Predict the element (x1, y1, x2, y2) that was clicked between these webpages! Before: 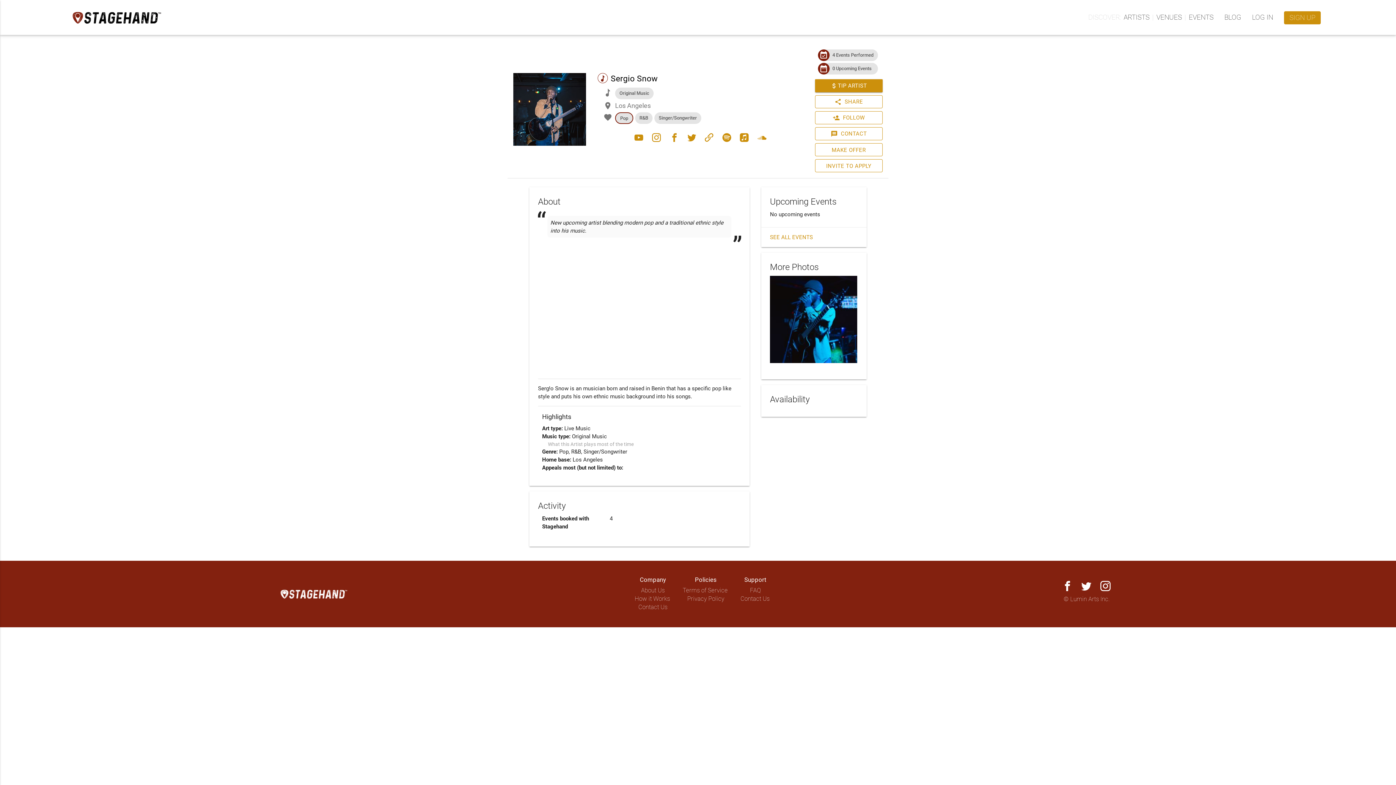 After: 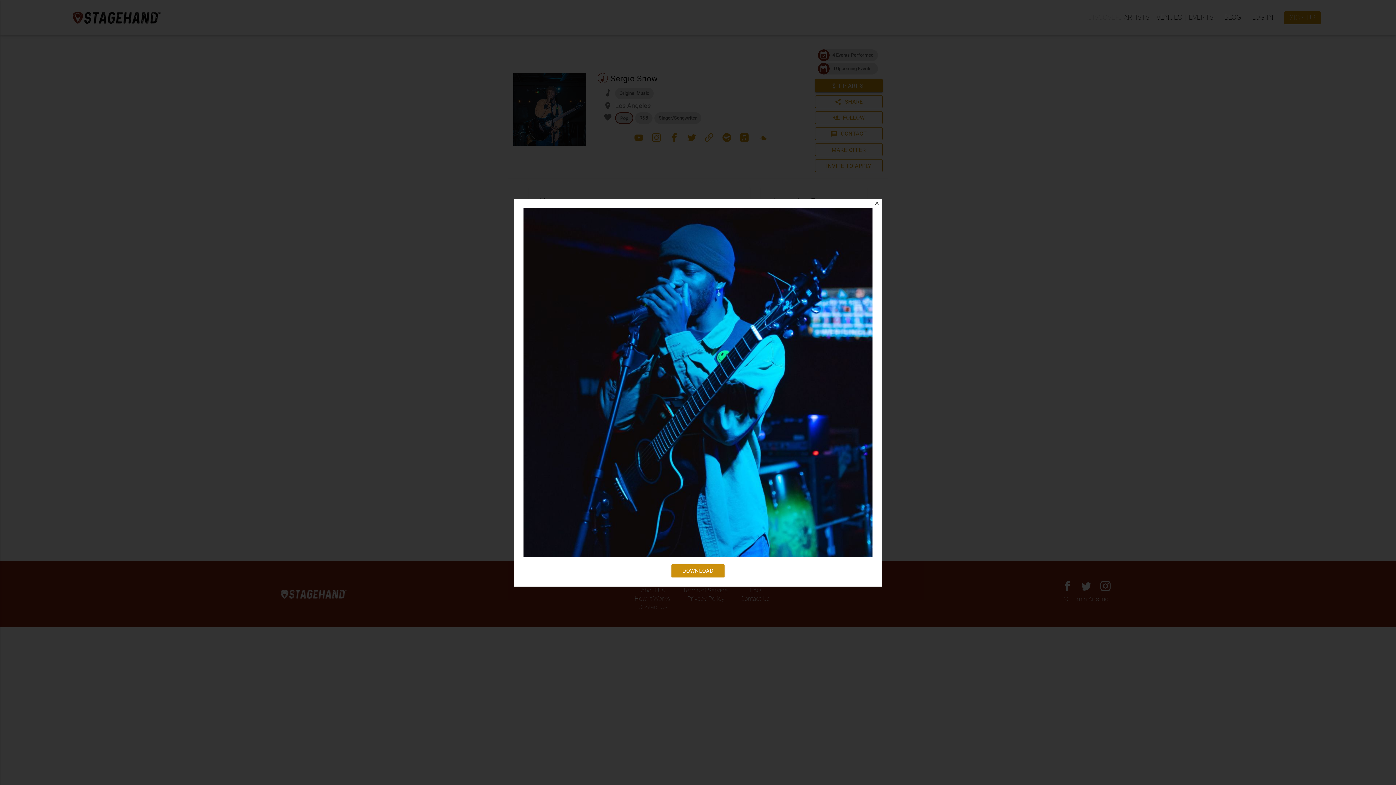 Action: bbox: (770, 358, 857, 364)